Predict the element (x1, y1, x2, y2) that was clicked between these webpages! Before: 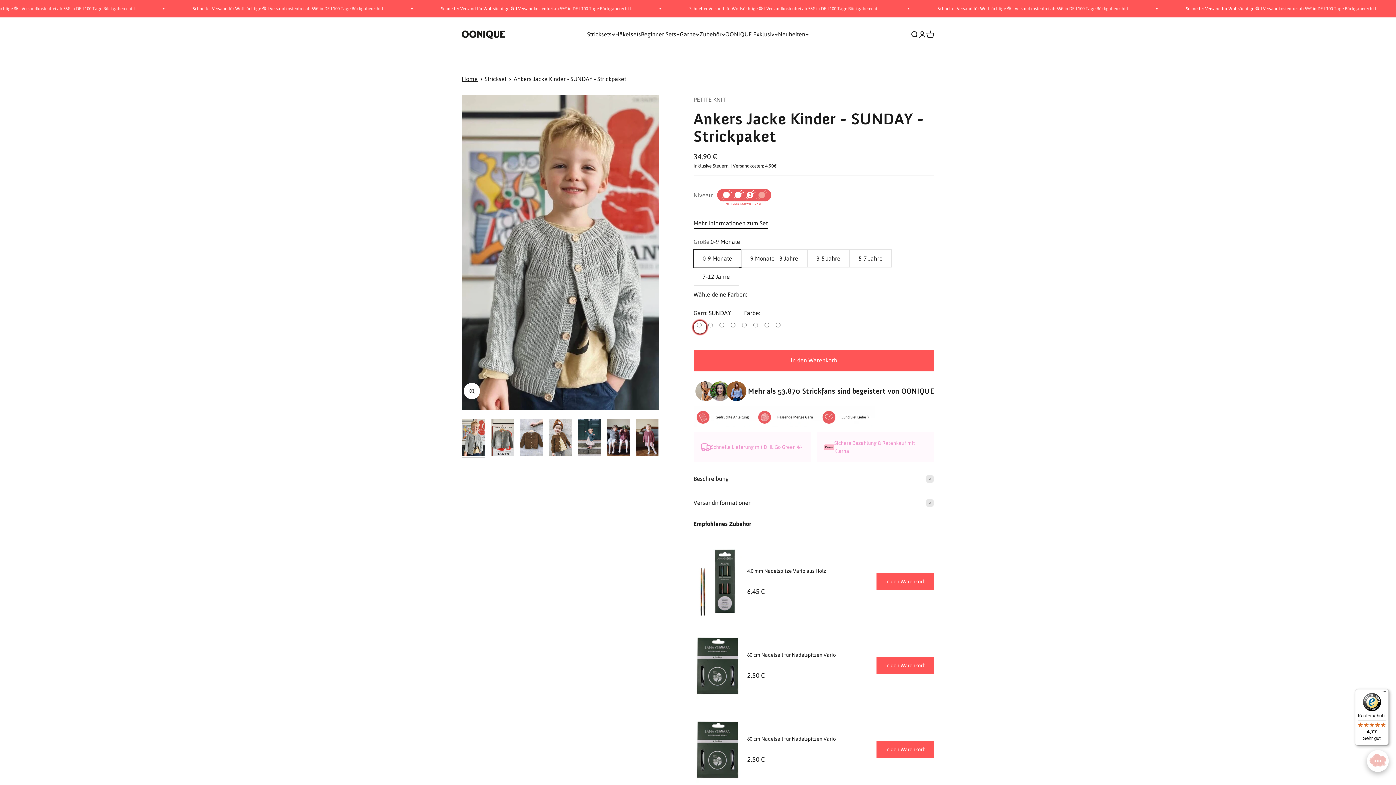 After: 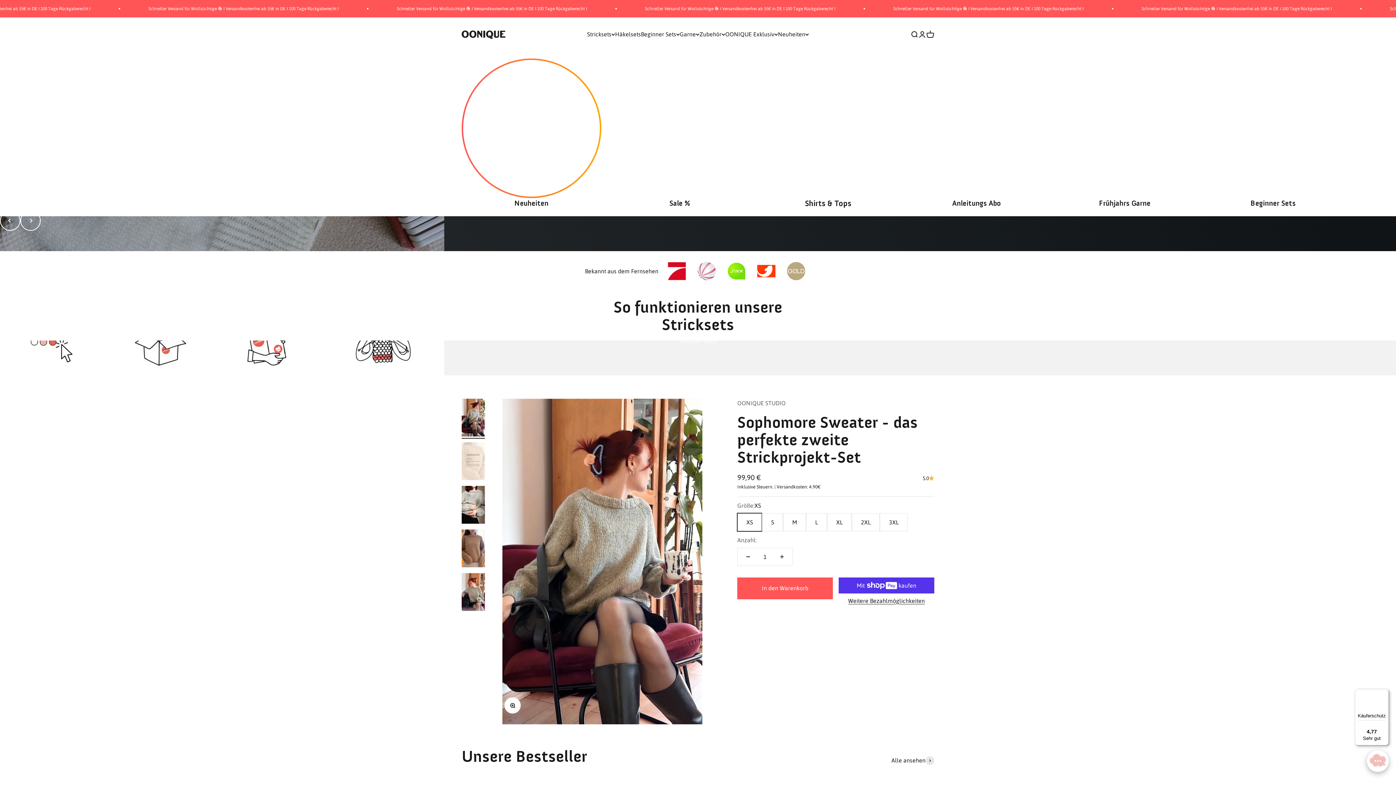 Action: bbox: (461, 29, 505, 38) label: OONIQUE